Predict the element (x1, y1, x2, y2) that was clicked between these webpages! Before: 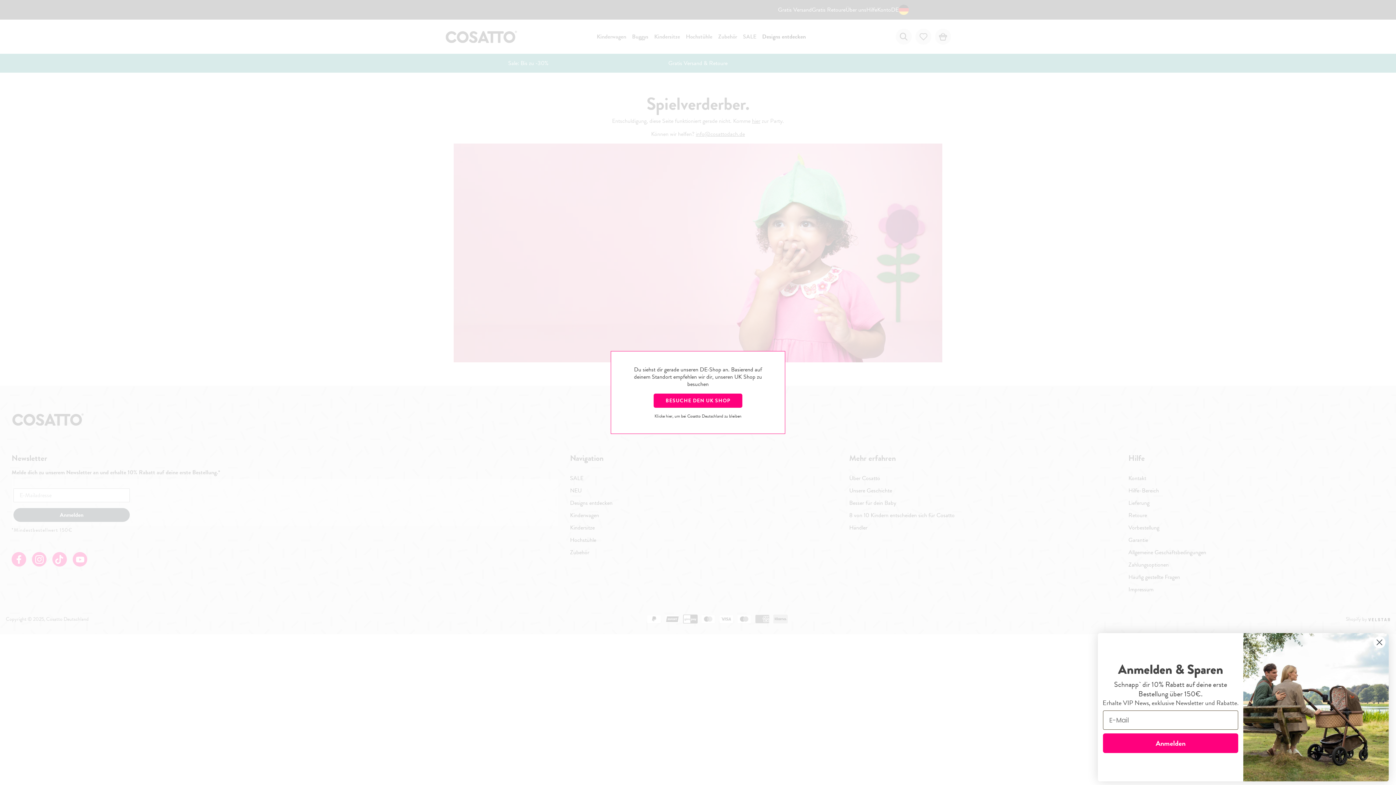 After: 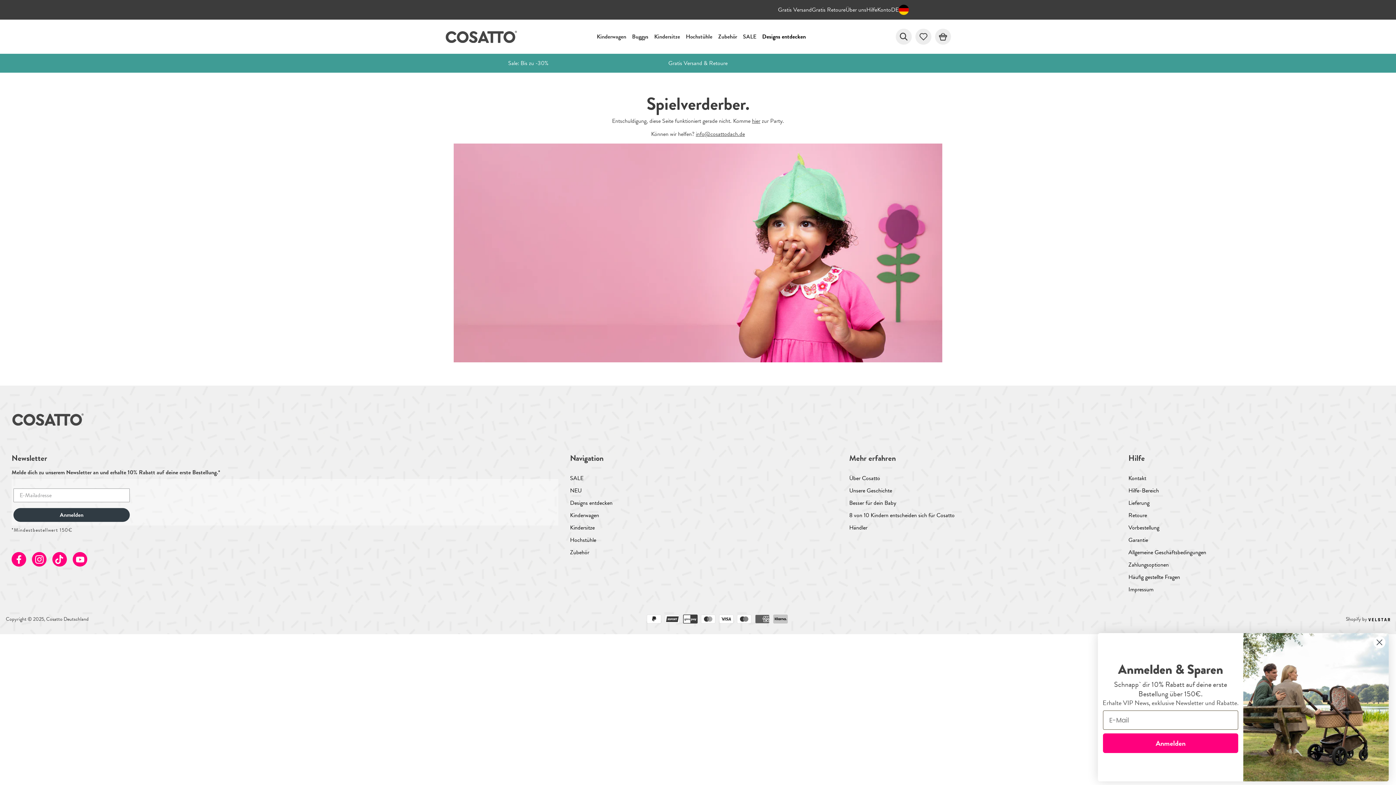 Action: label: Klicke hier, um bei Cosatto Deutschland zu bleiben bbox: (654, 413, 741, 419)